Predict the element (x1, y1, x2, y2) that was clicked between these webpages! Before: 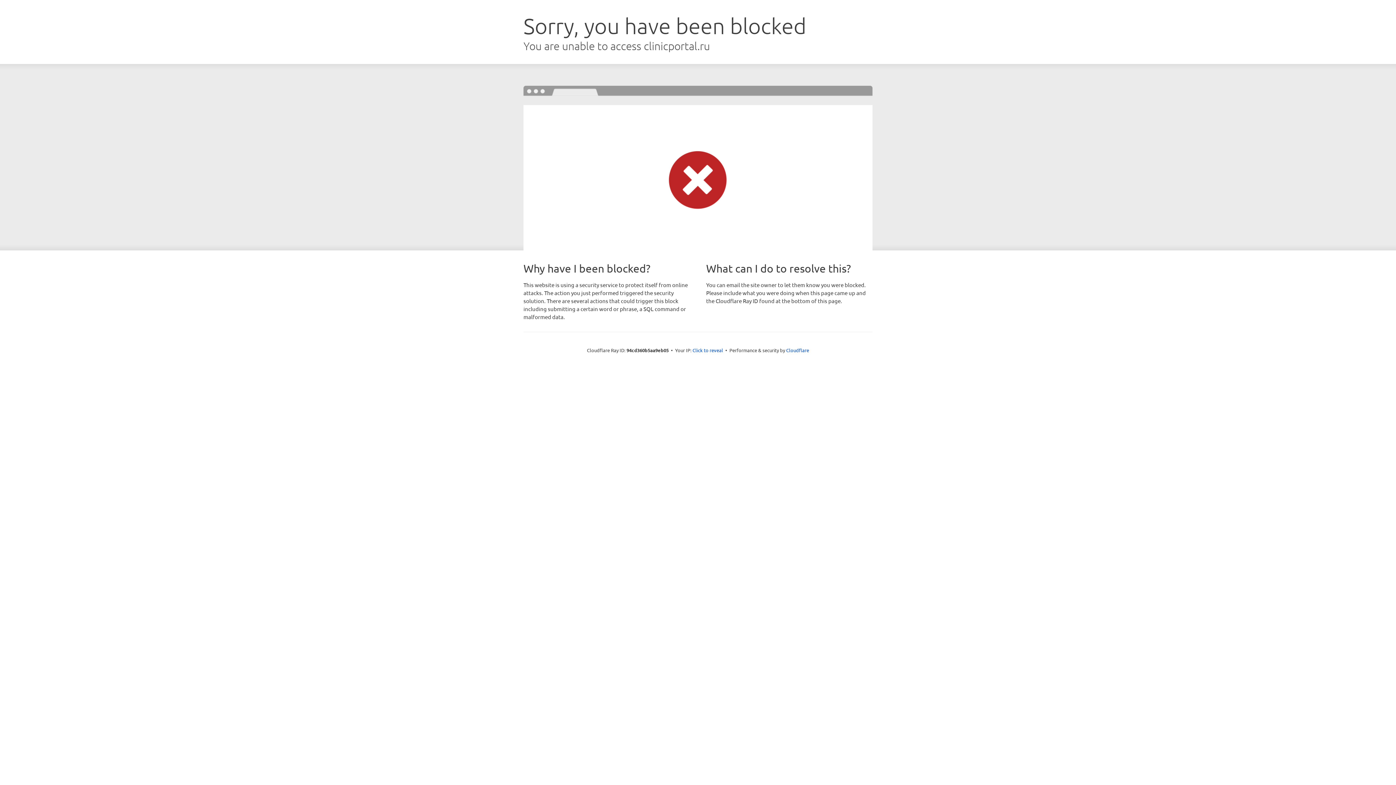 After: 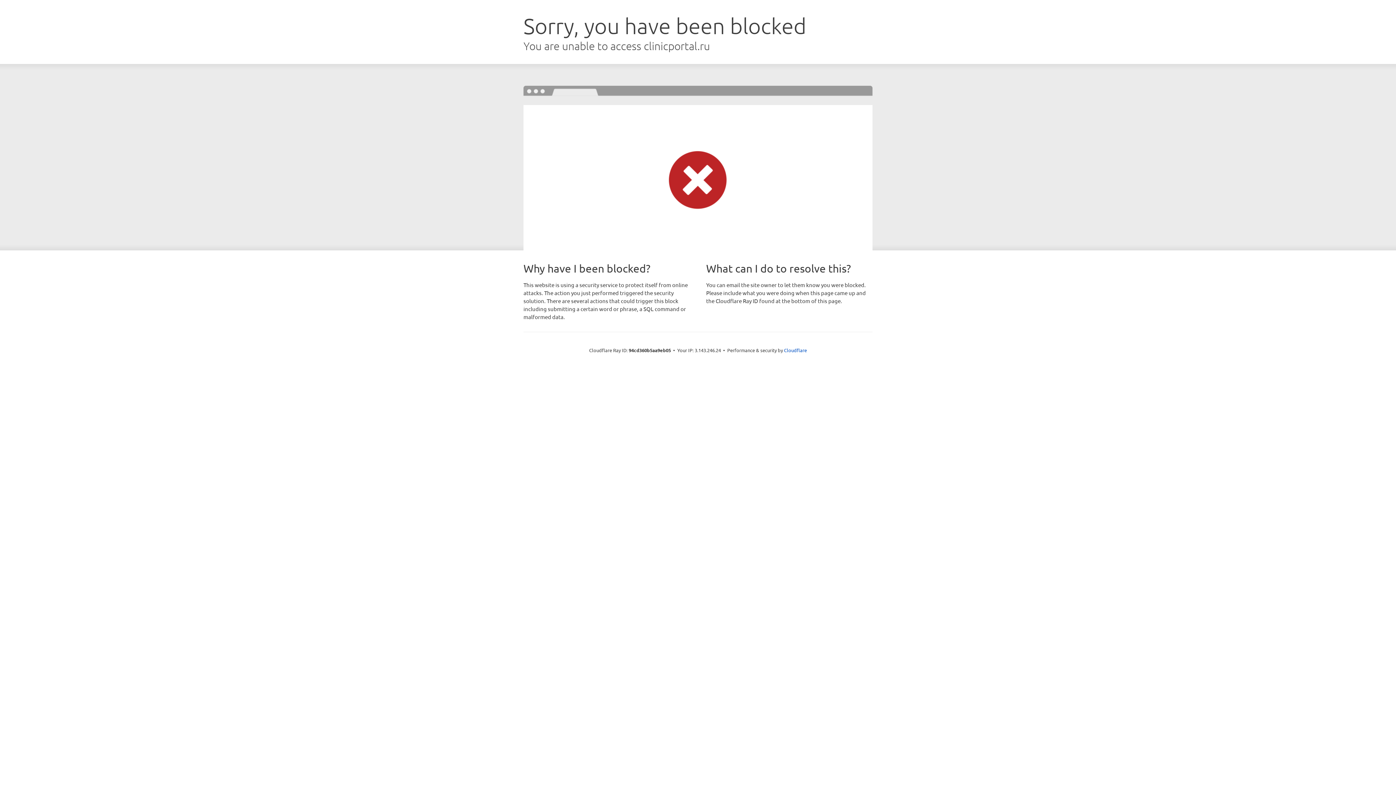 Action: bbox: (692, 346, 723, 353) label: Click to reveal